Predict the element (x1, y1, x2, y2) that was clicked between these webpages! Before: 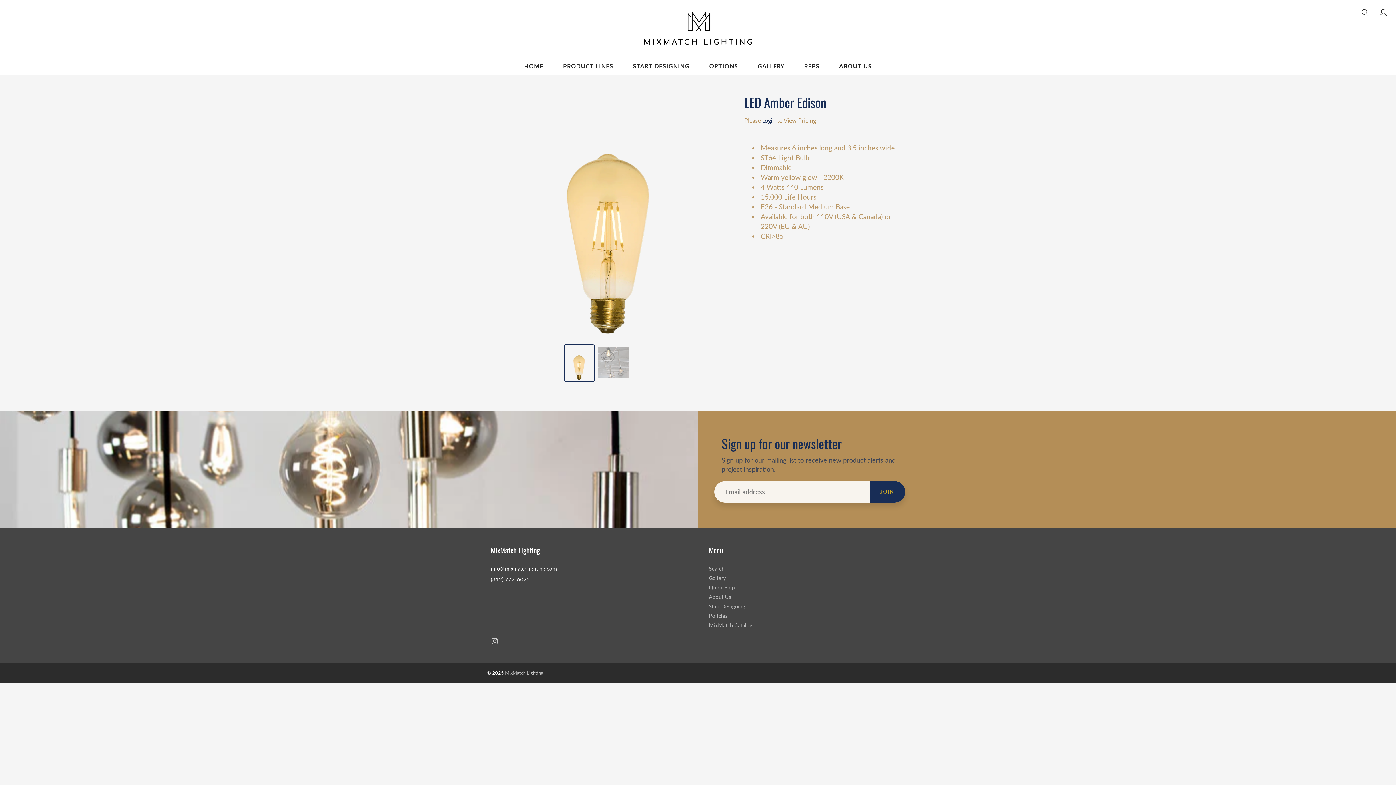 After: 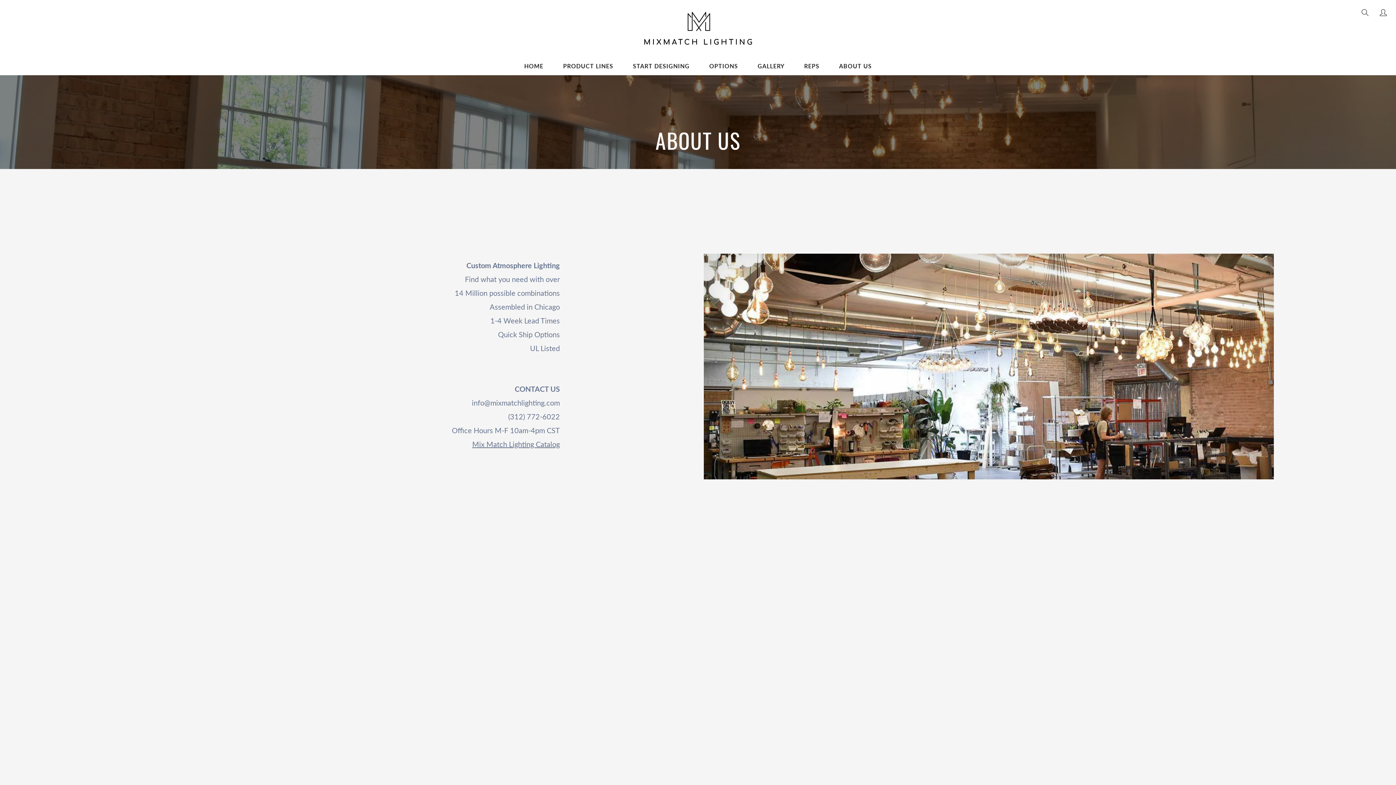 Action: bbox: (709, 594, 731, 600) label: About Us